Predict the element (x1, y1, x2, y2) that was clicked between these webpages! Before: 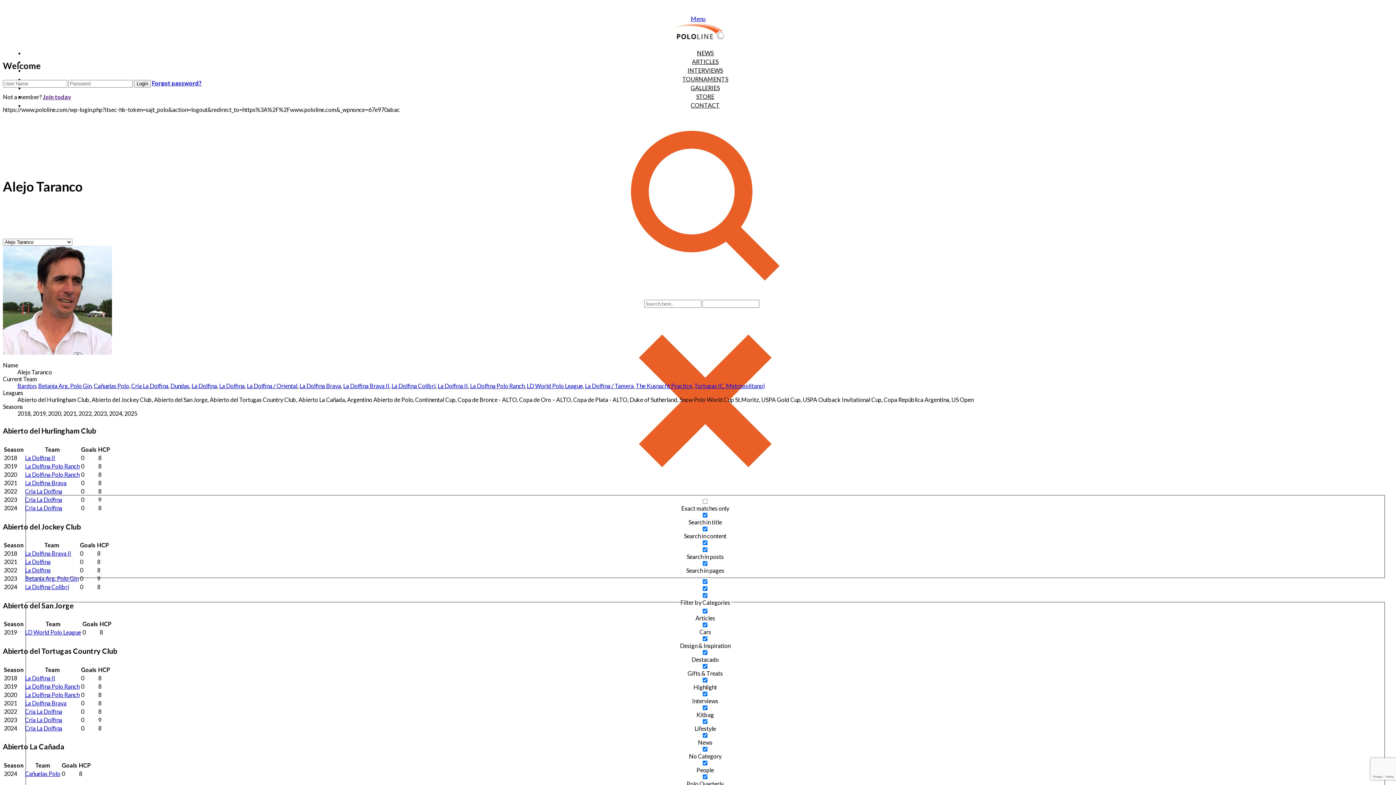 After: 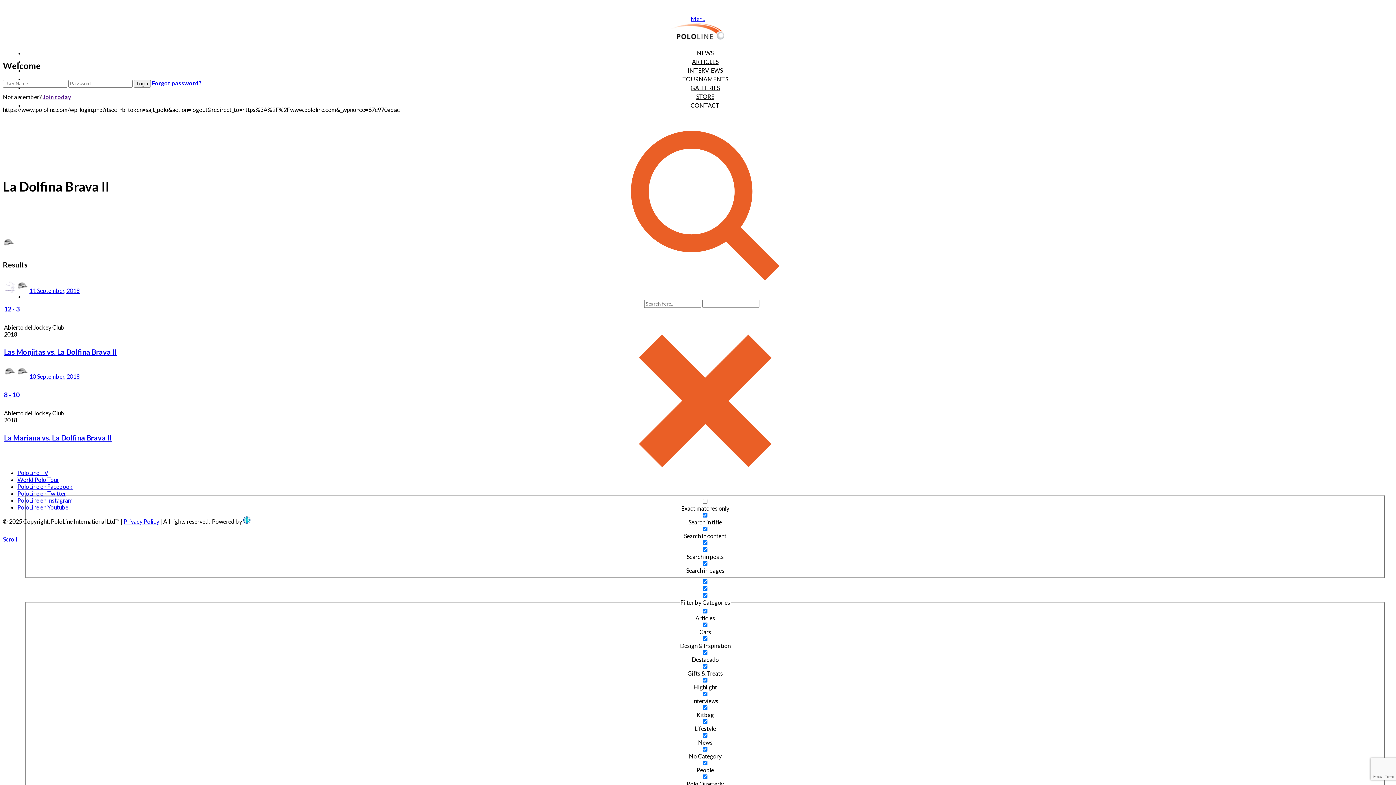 Action: label: La Dolfina Brava II bbox: (25, 550, 71, 557)